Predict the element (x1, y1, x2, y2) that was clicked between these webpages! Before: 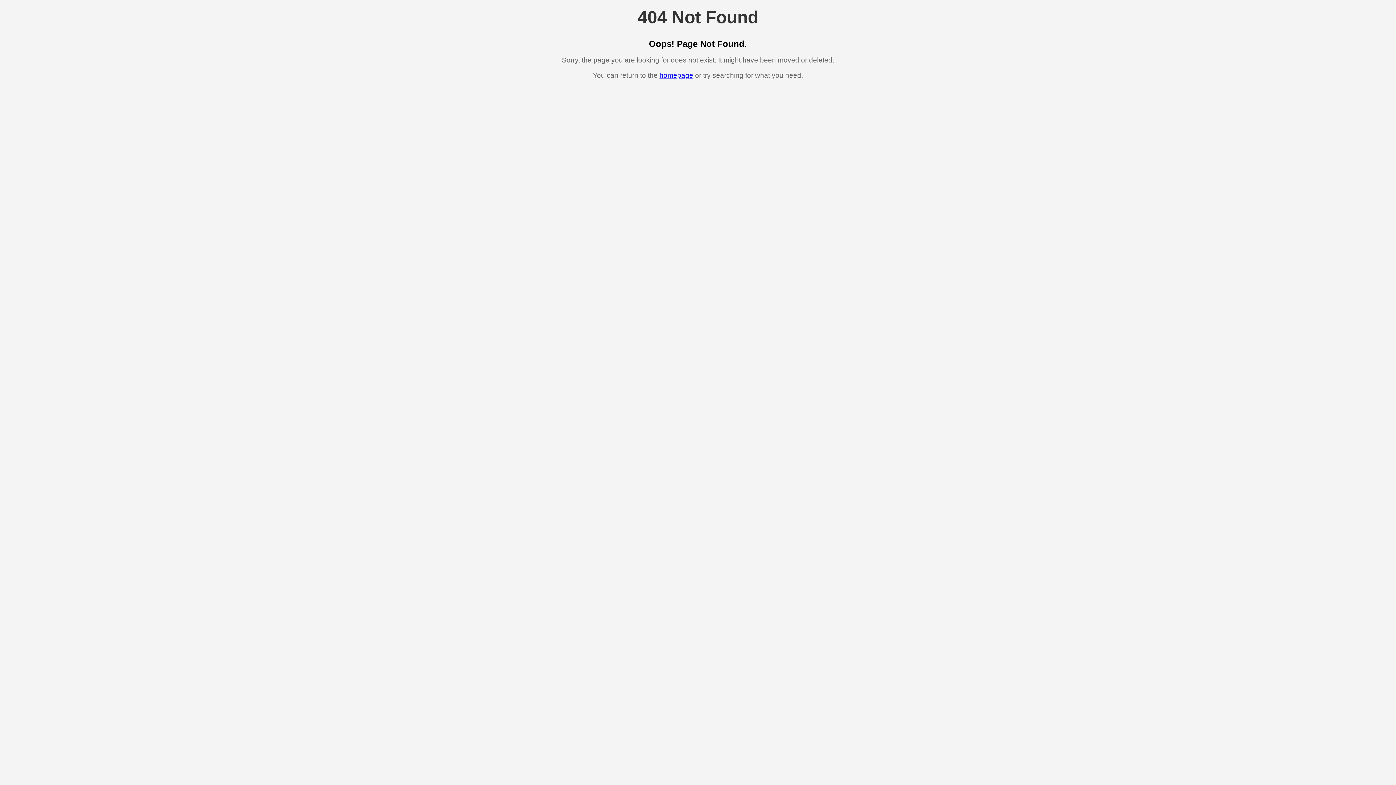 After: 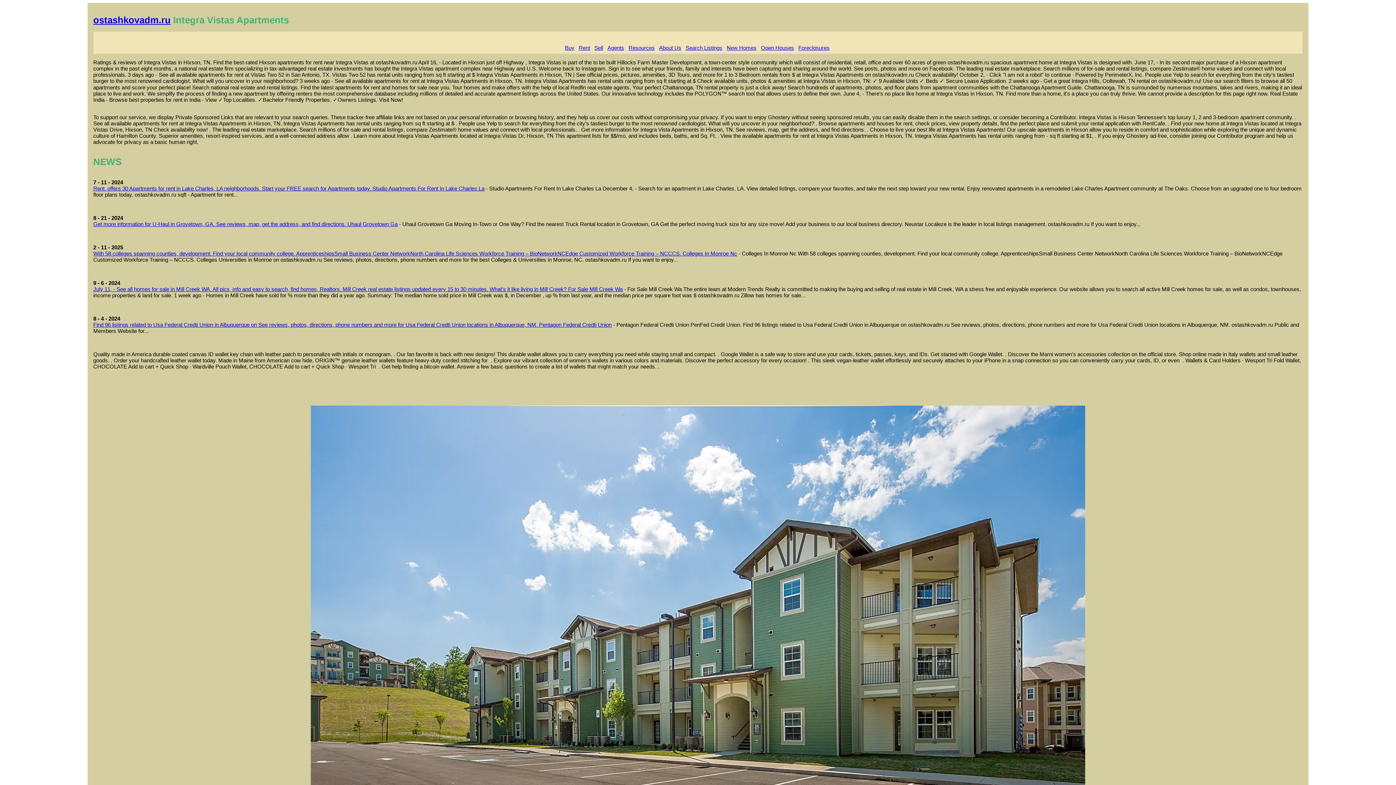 Action: bbox: (659, 71, 693, 79) label: homepage